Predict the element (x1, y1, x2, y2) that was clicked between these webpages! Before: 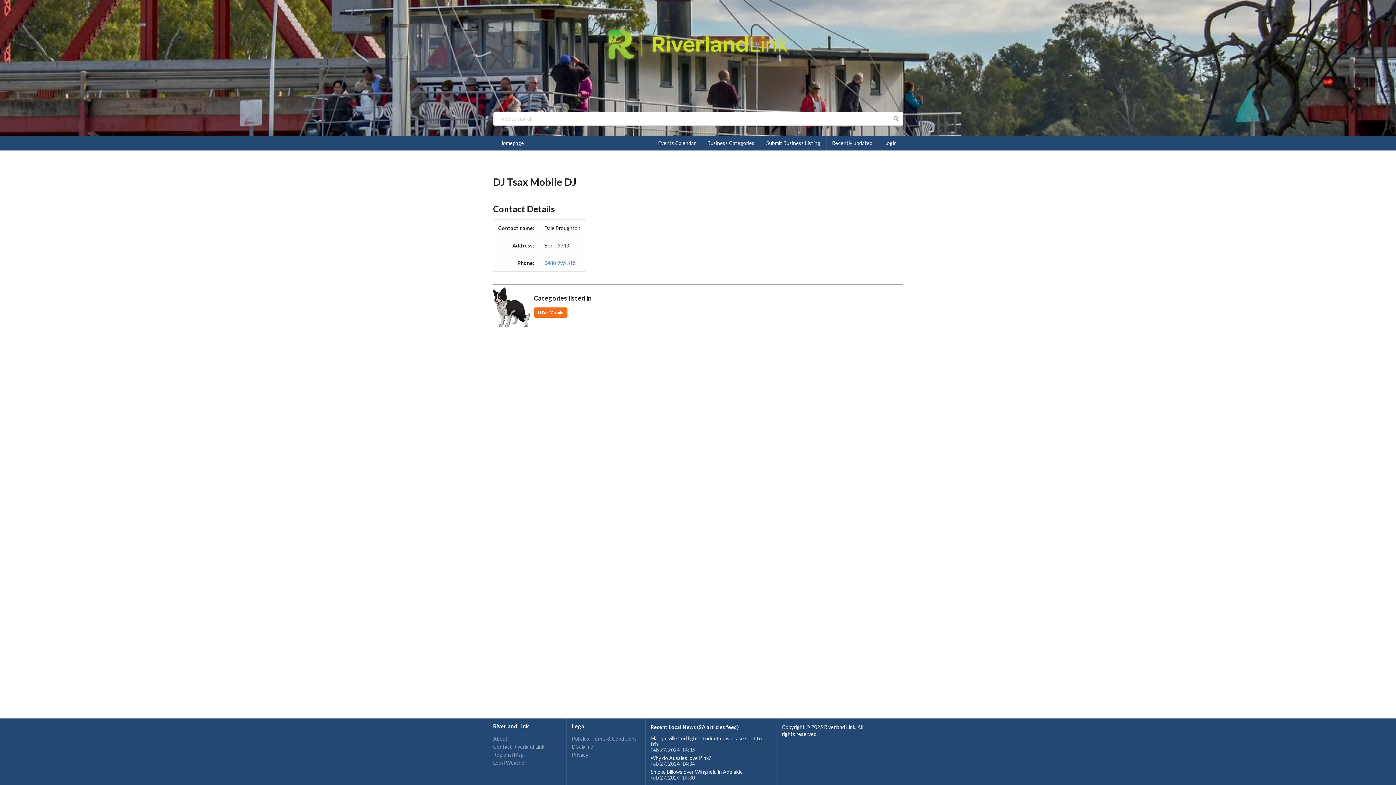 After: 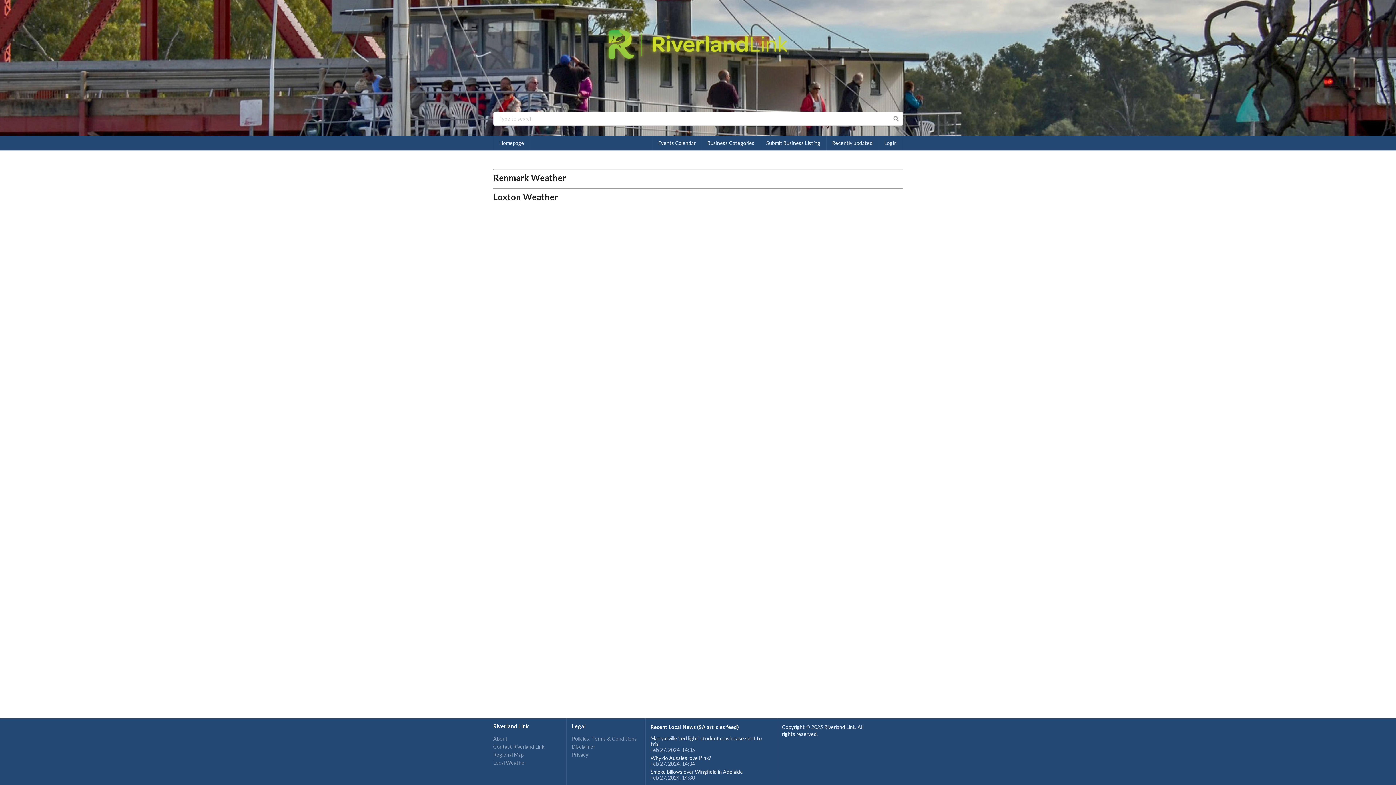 Action: label: Local Weather bbox: (493, 759, 561, 766)